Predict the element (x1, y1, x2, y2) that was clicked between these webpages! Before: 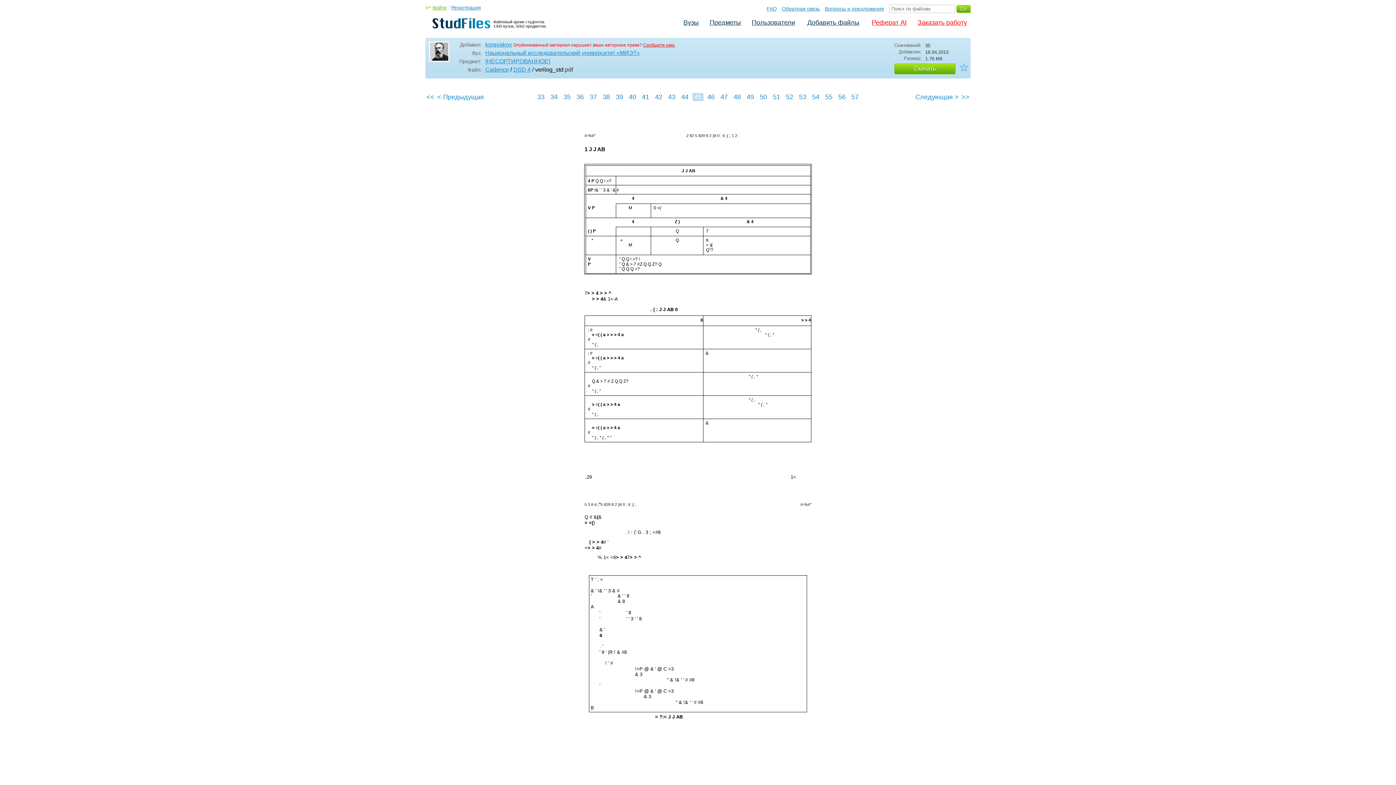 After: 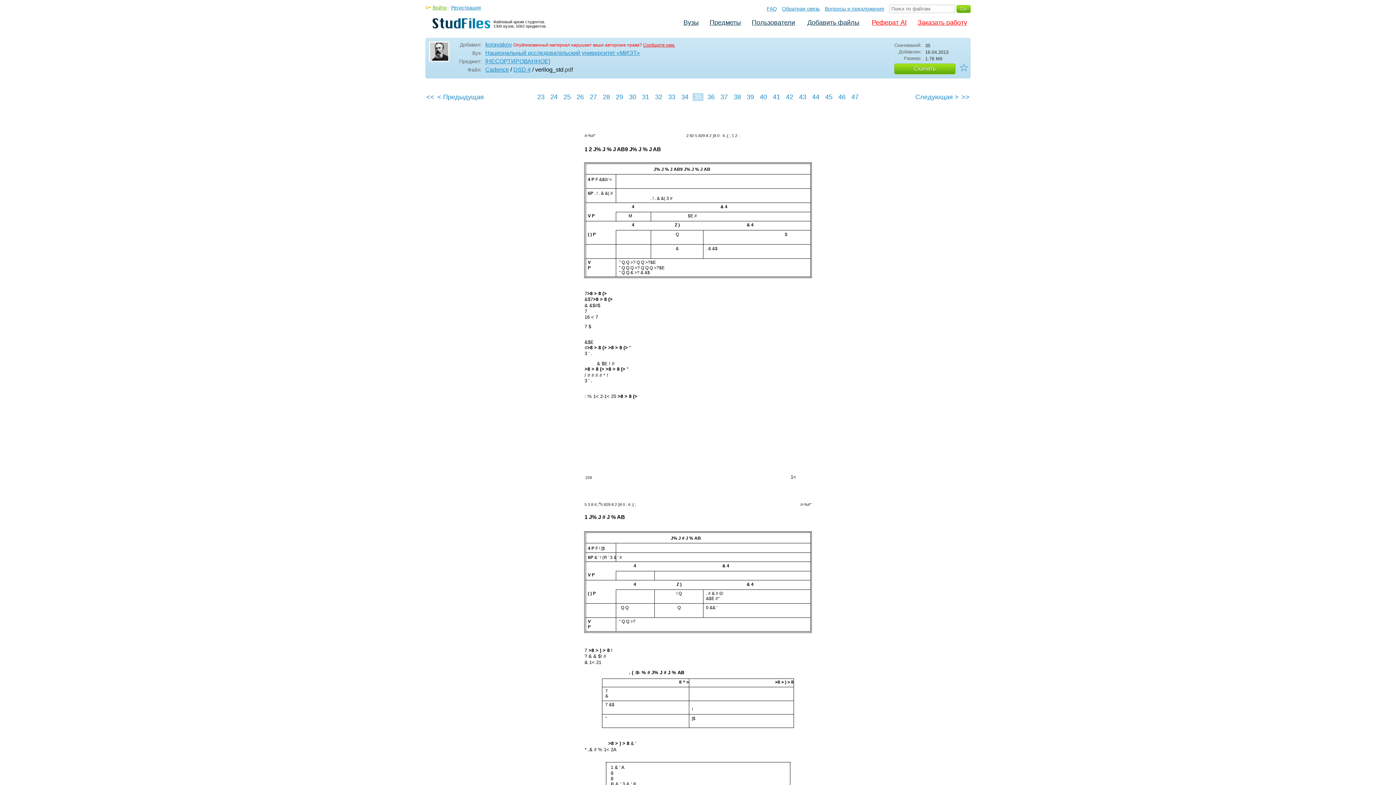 Action: label: 35 bbox: (561, 93, 572, 101)